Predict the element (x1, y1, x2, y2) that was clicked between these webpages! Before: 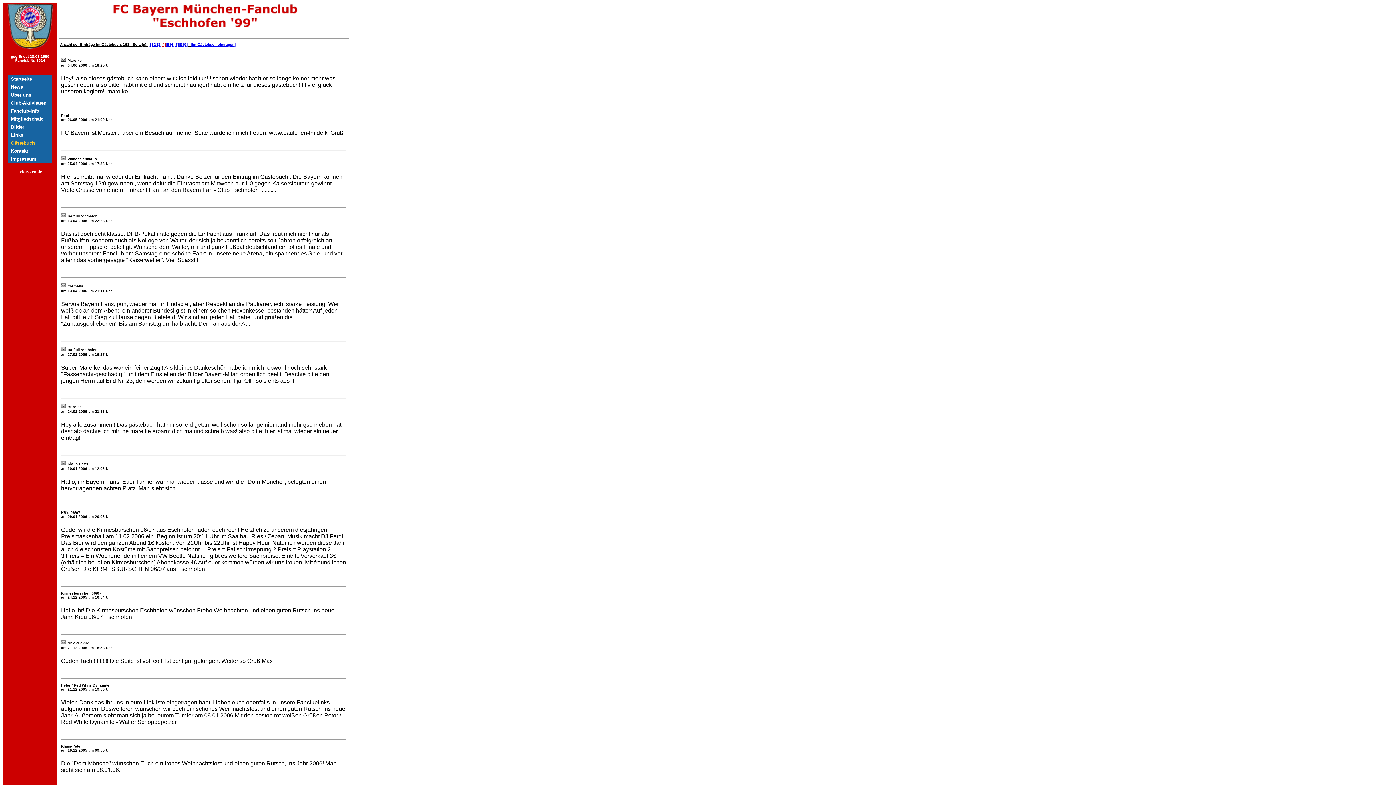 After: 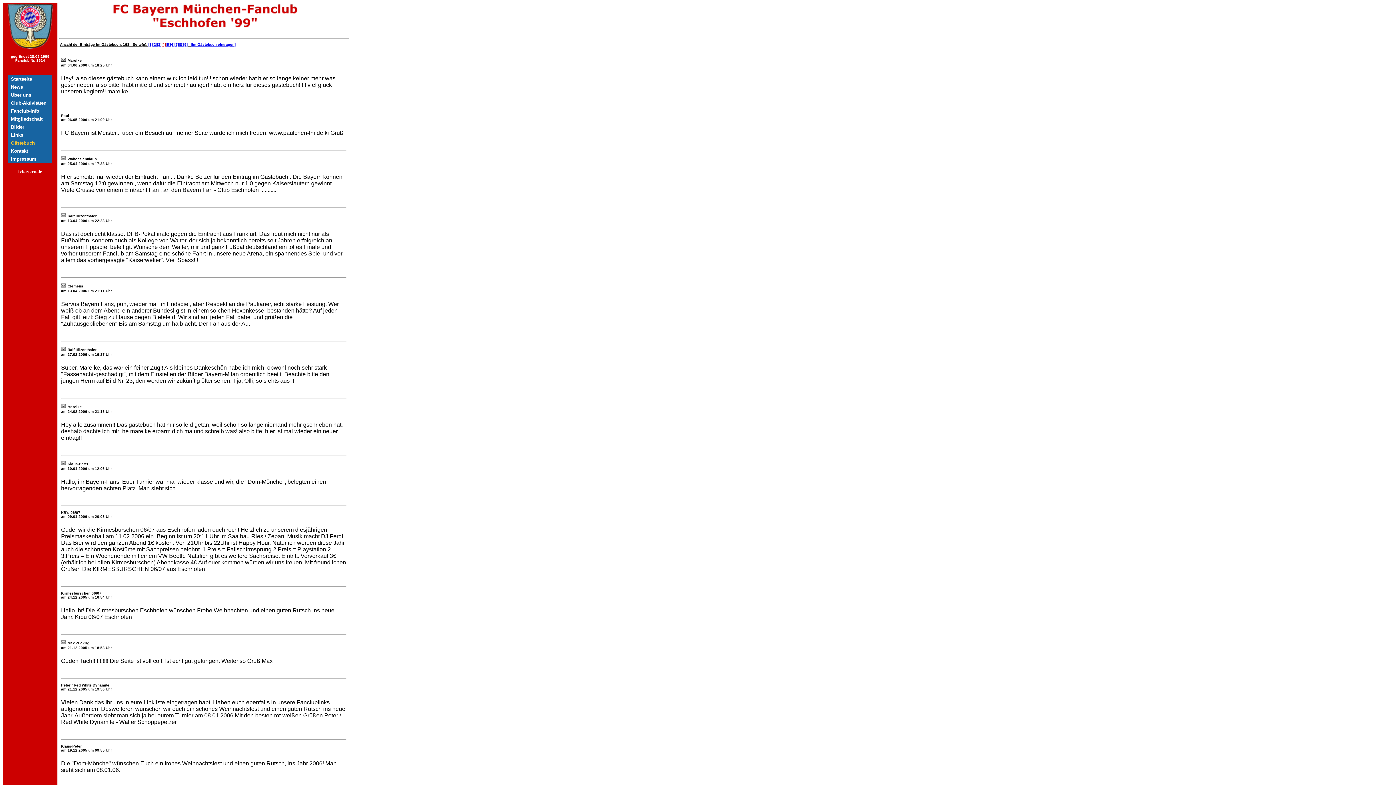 Action: bbox: (61, 212, 66, 218)